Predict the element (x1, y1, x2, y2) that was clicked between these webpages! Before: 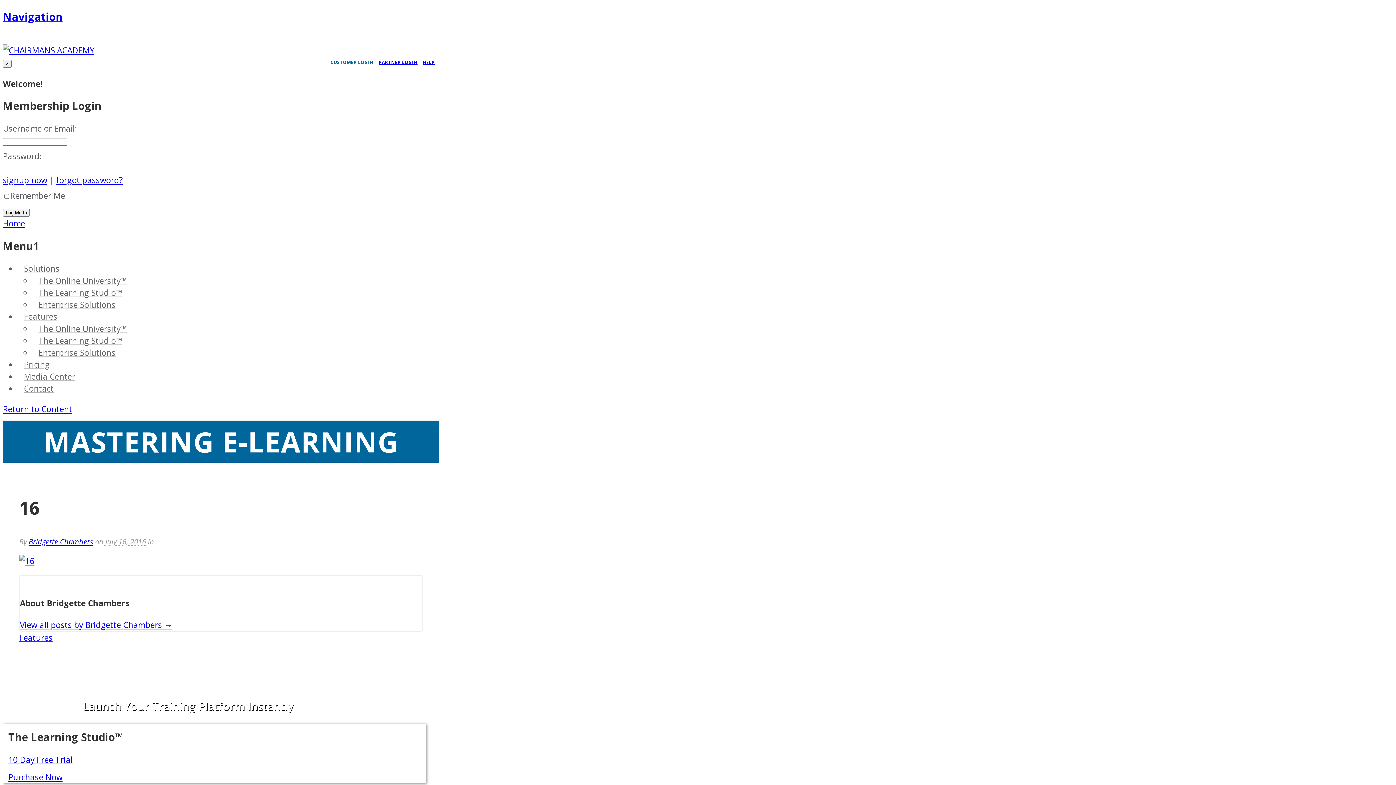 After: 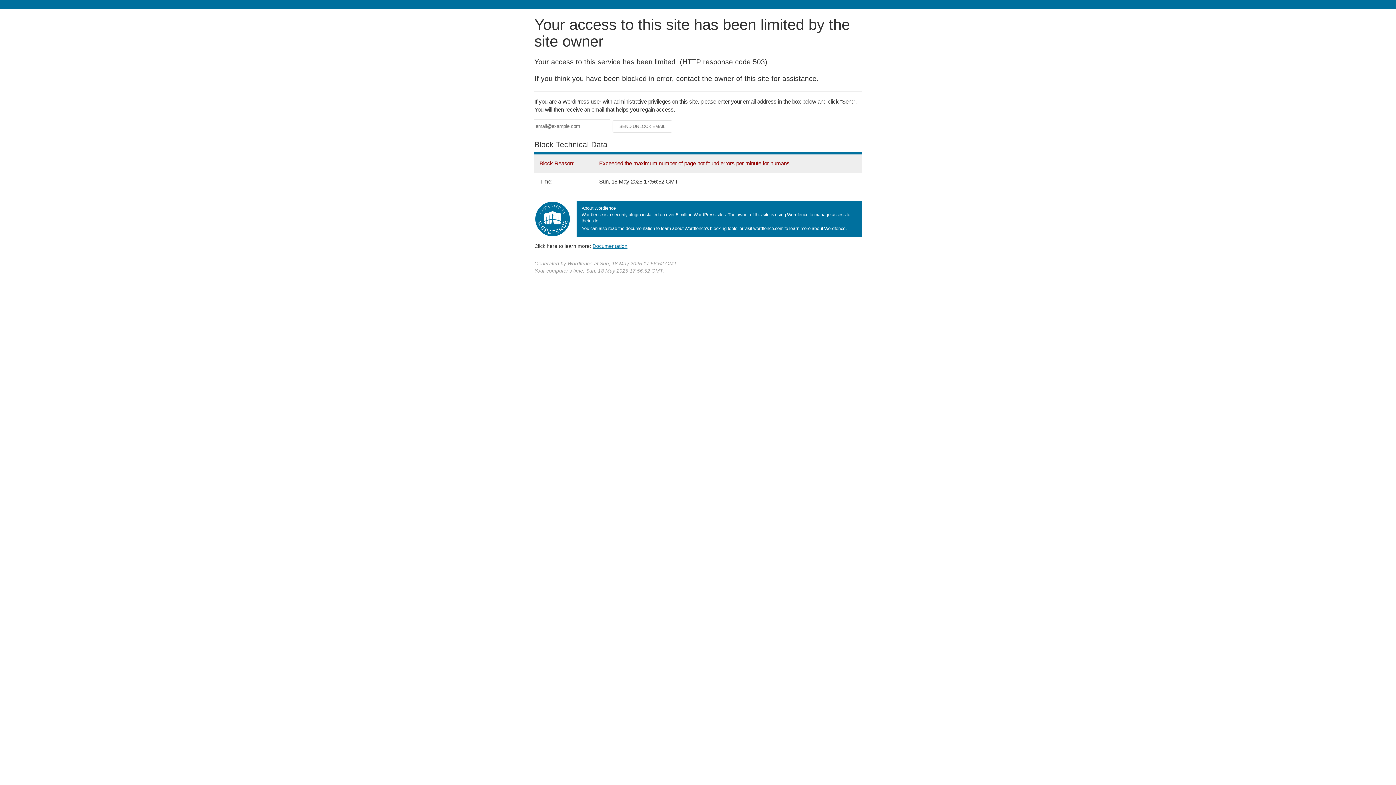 Action: label: Pricing bbox: (17, 356, 56, 373)